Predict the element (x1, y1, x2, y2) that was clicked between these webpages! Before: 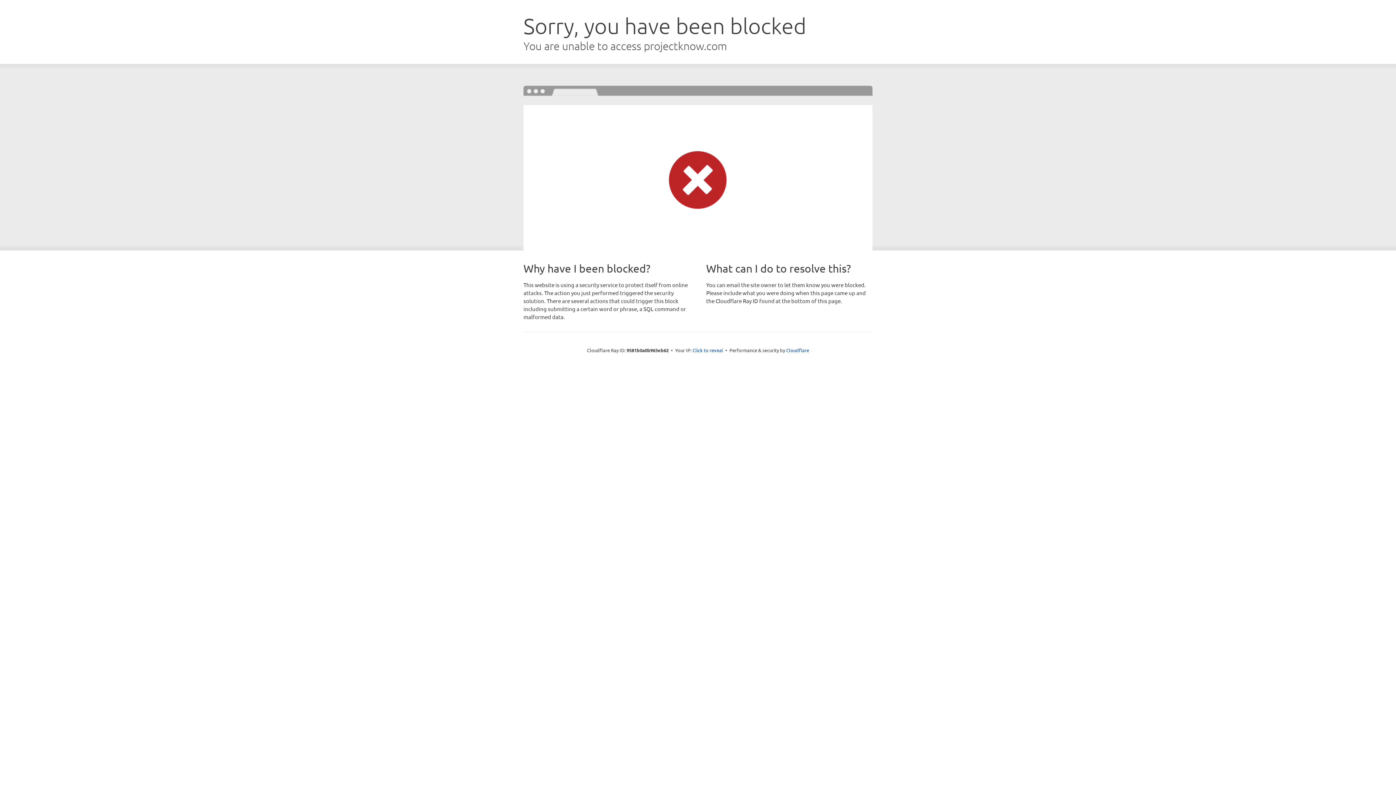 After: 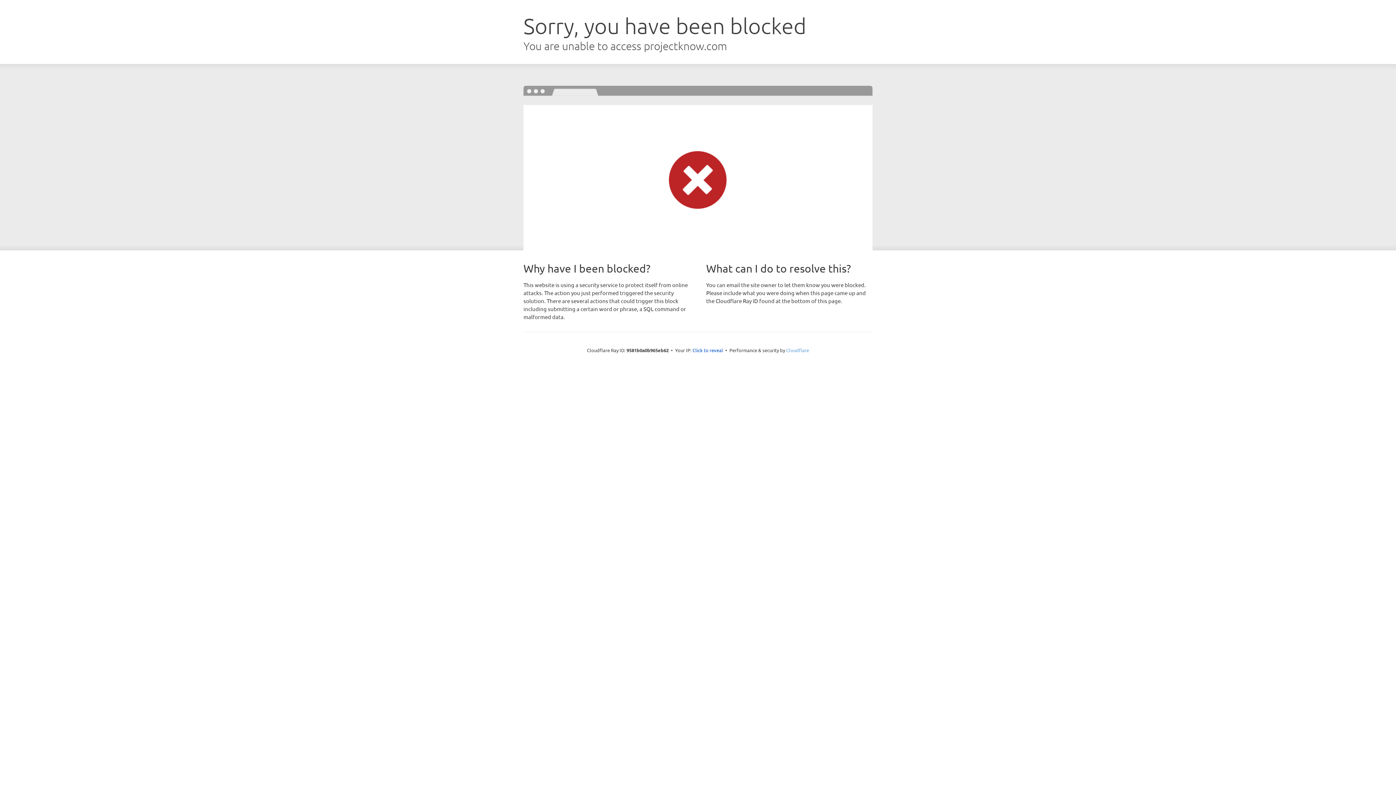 Action: label: Cloudflare bbox: (786, 347, 809, 353)